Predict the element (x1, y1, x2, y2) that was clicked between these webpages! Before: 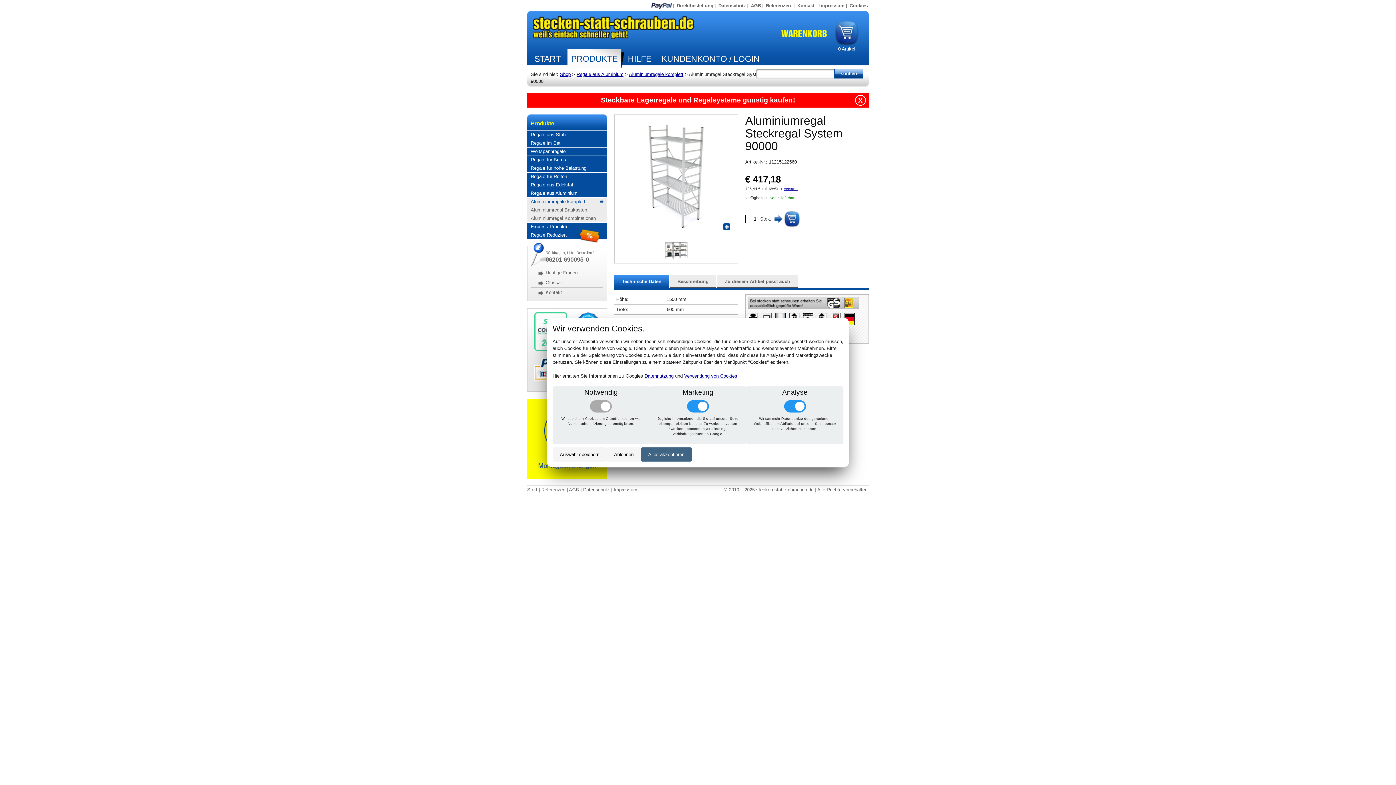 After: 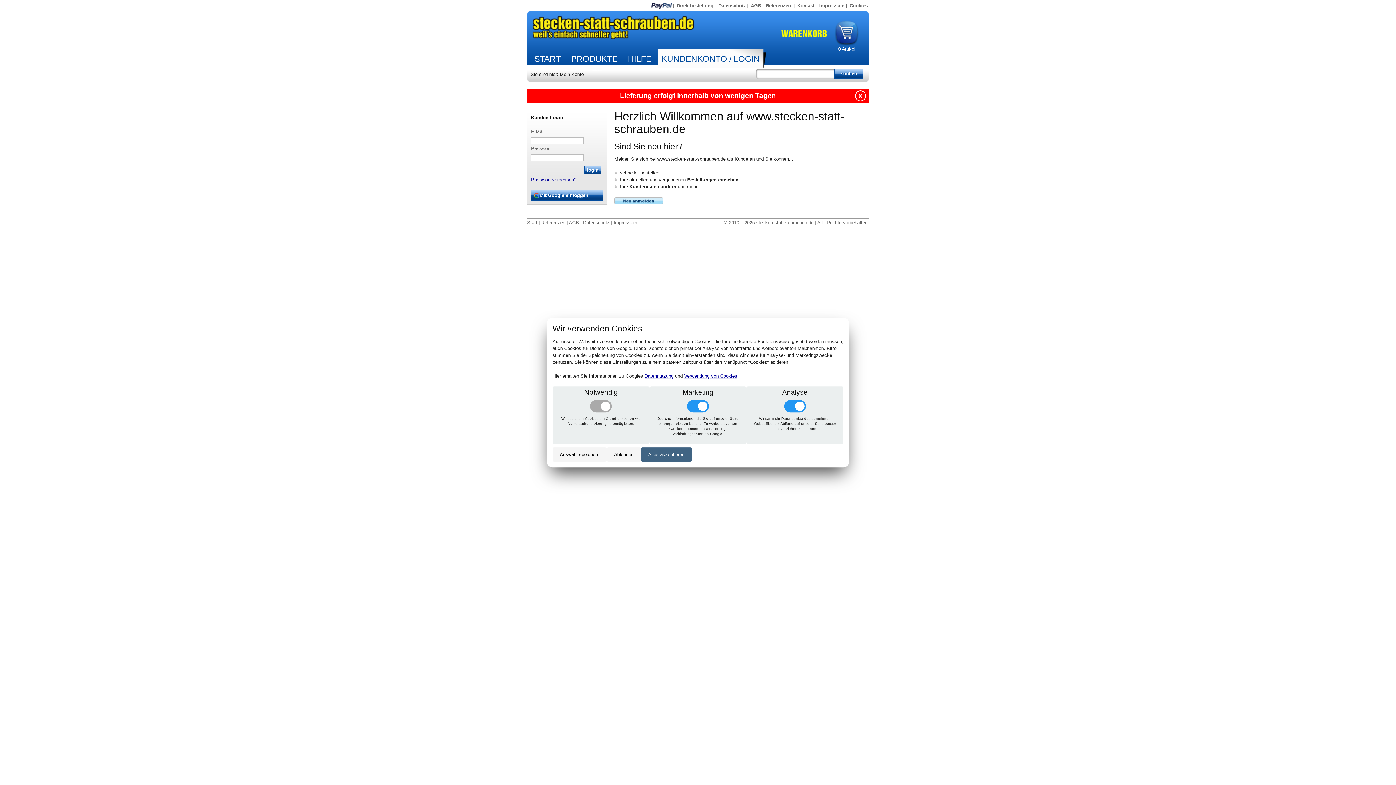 Action: bbox: (658, 49, 766, 72) label: KUNDENKONTO / LOGIN